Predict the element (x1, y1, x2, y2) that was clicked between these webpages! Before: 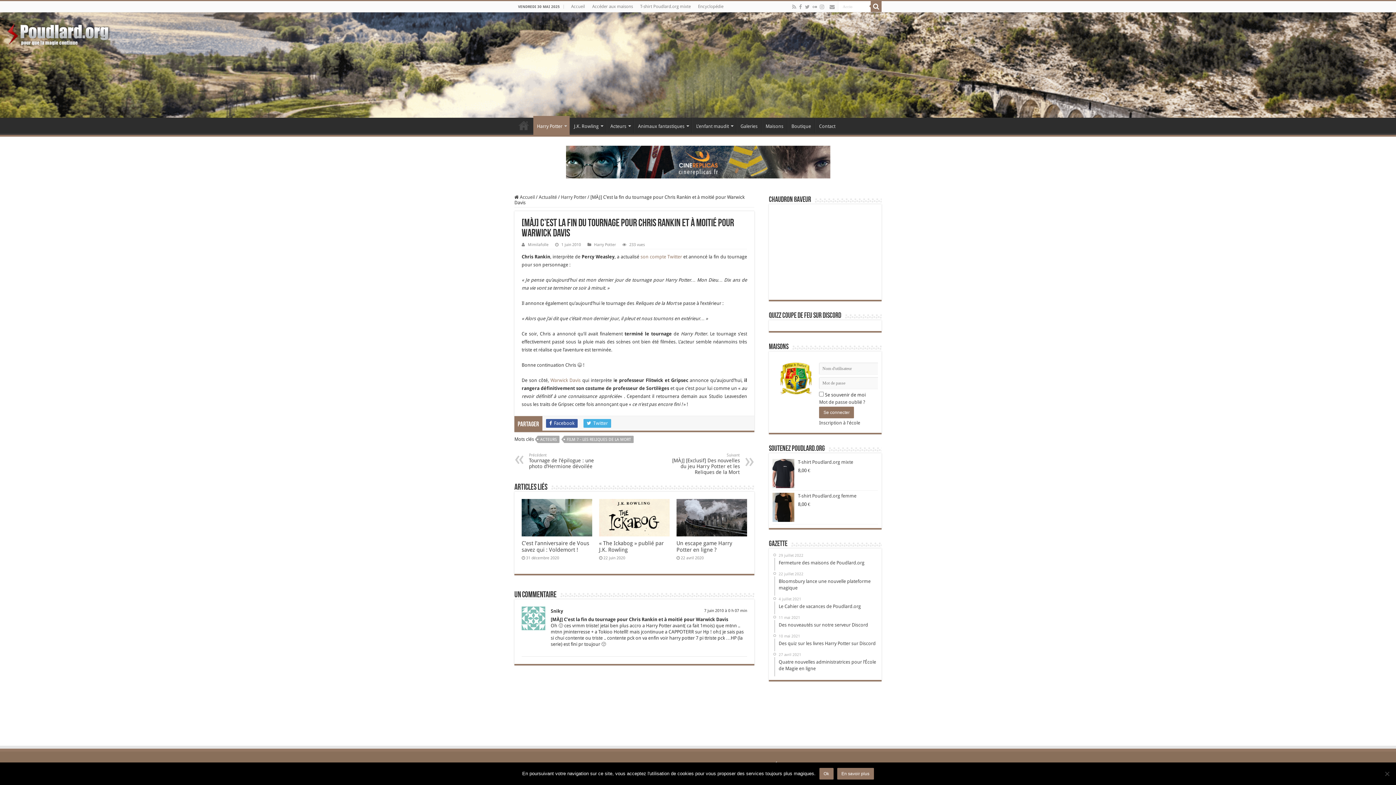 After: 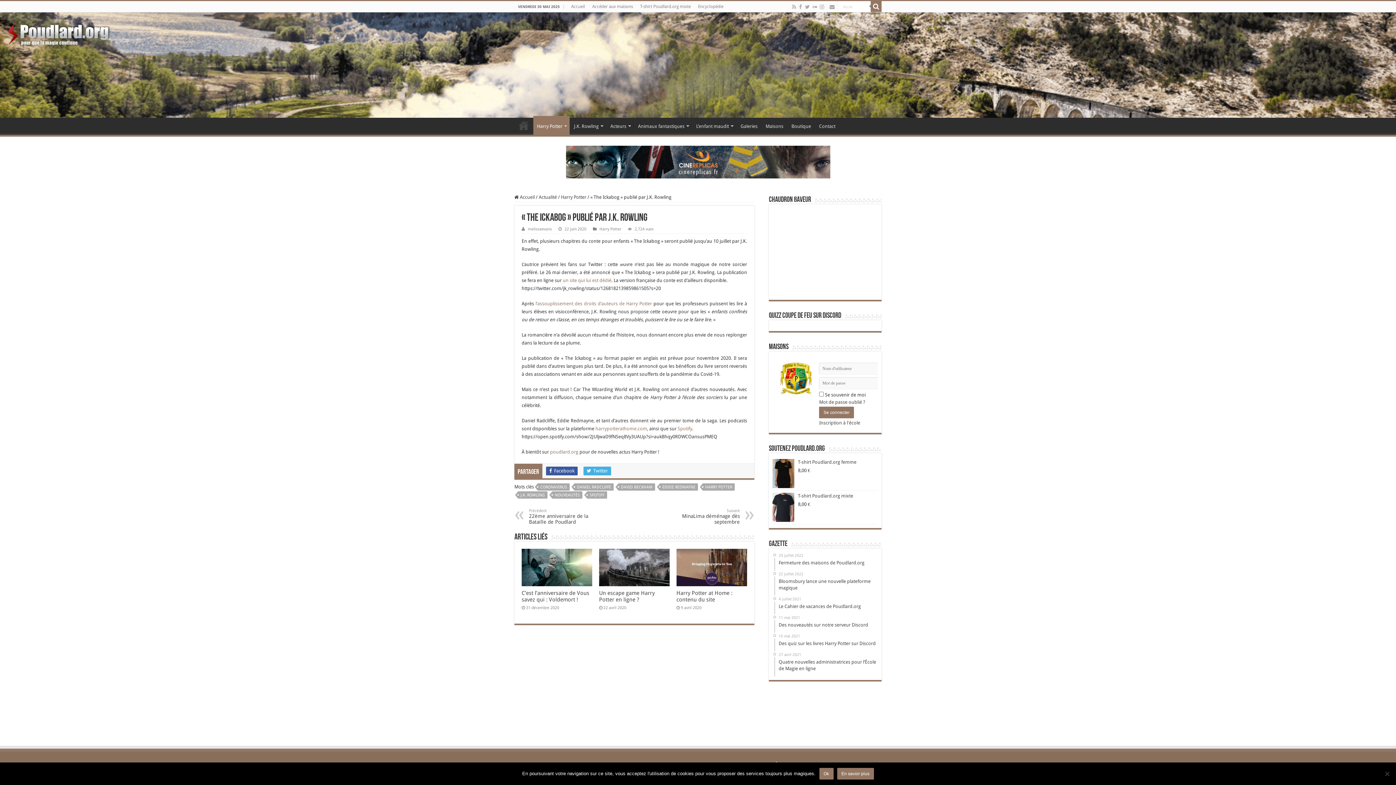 Action: bbox: (599, 499, 669, 536)